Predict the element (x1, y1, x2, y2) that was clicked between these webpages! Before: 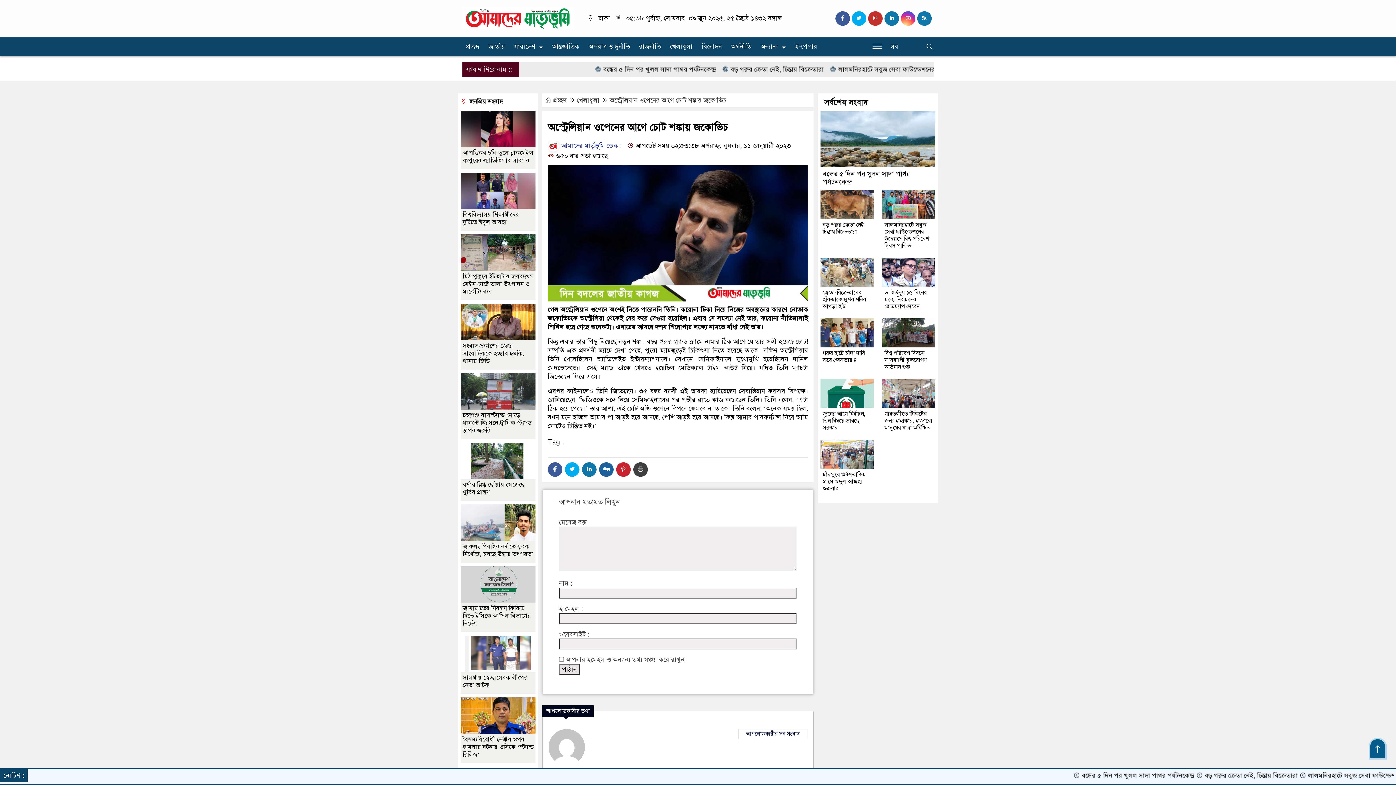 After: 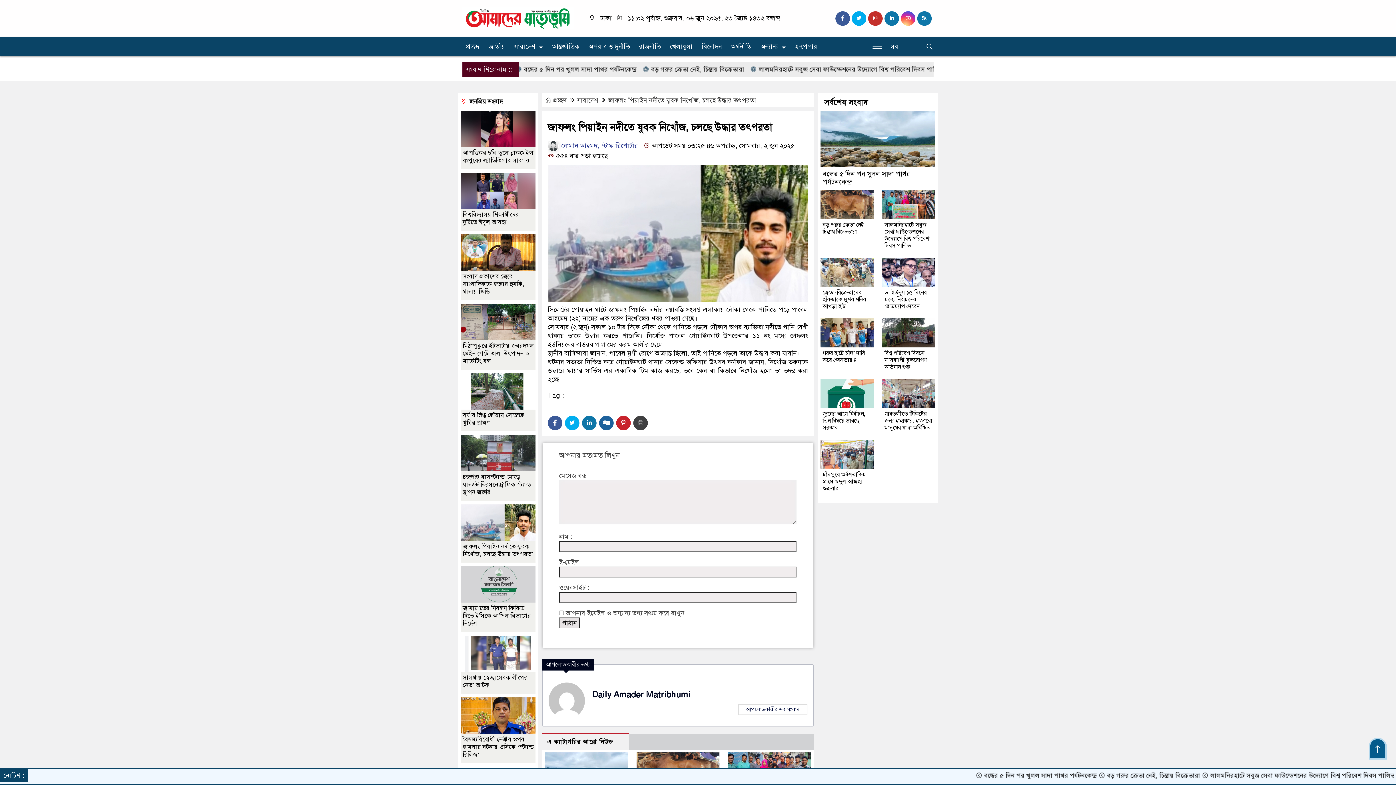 Action: bbox: (460, 518, 535, 526)